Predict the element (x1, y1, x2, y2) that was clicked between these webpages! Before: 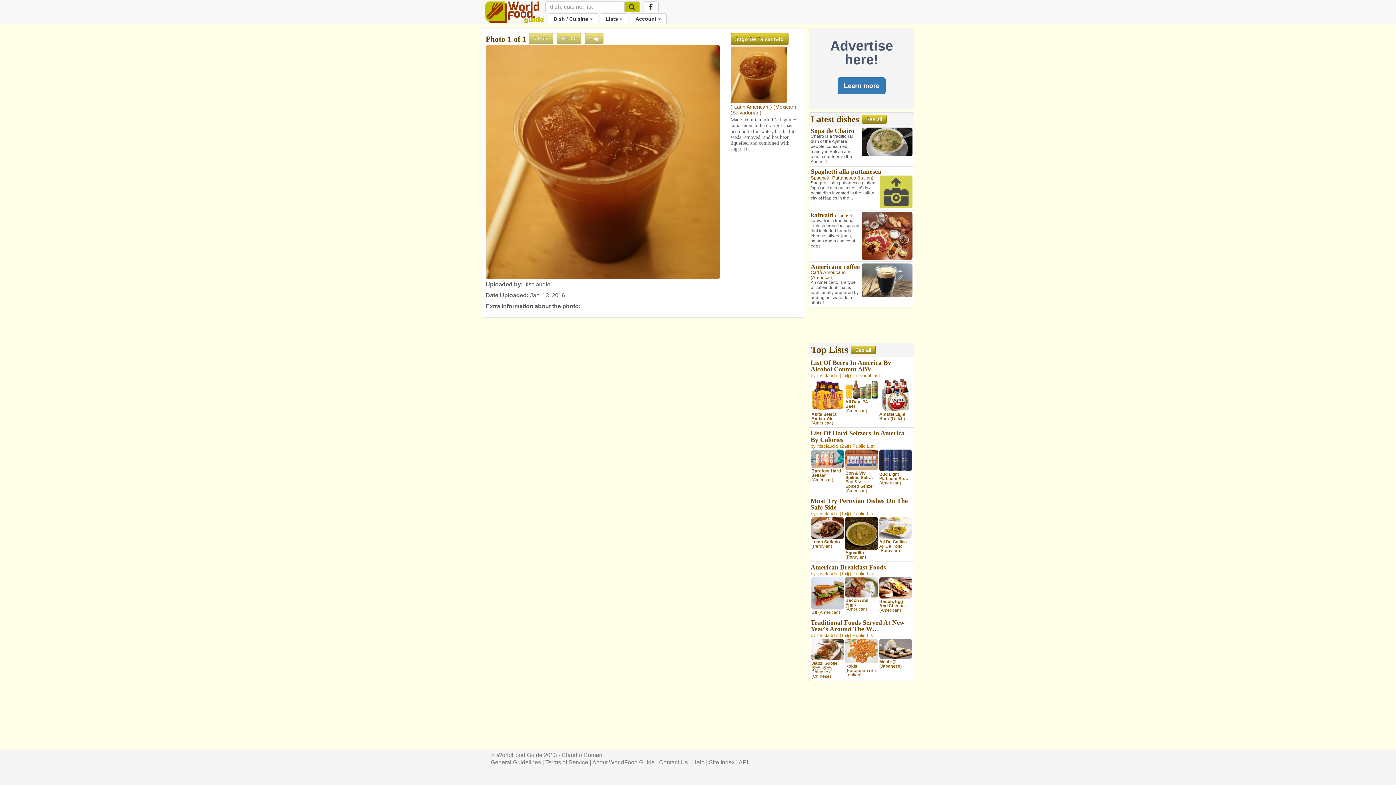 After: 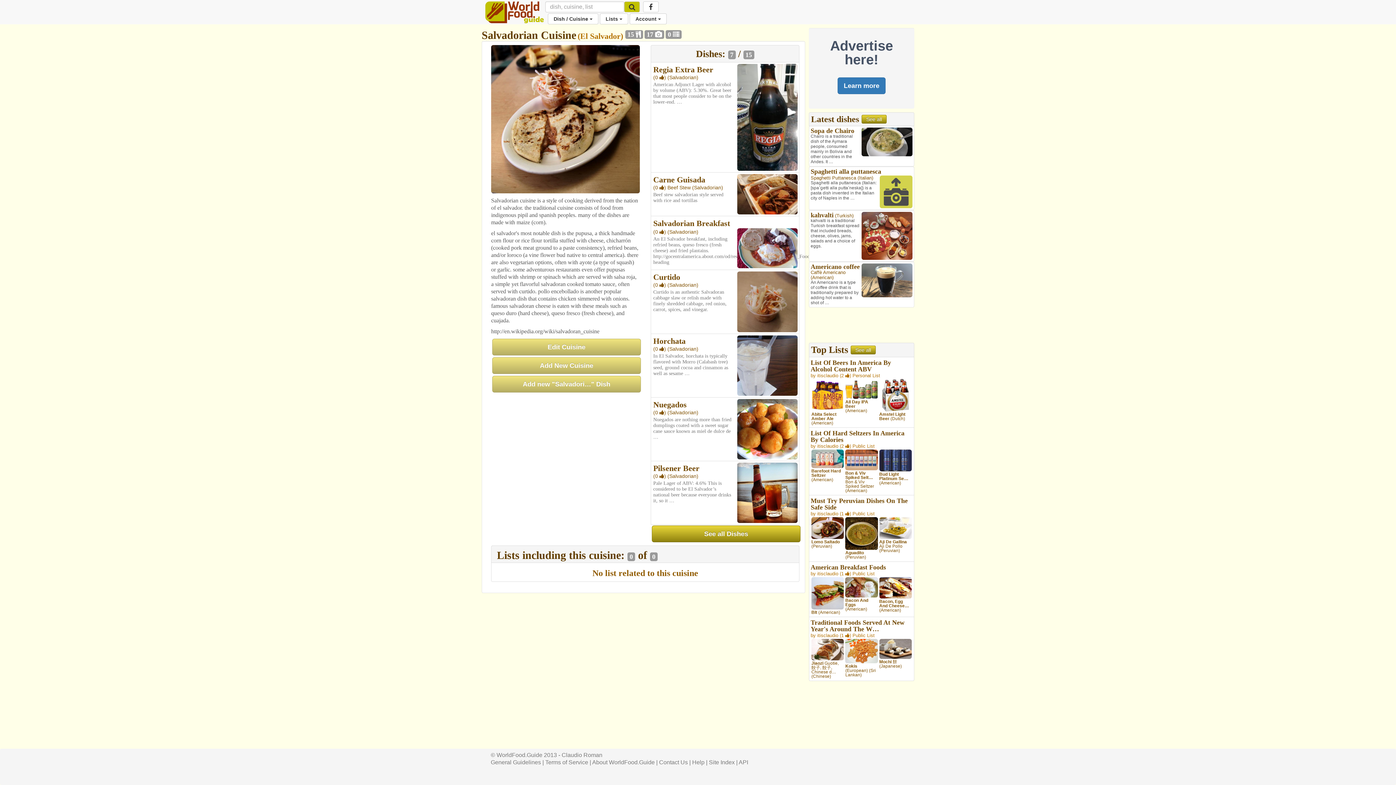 Action: label: Salvadorian bbox: (732, 109, 759, 115)